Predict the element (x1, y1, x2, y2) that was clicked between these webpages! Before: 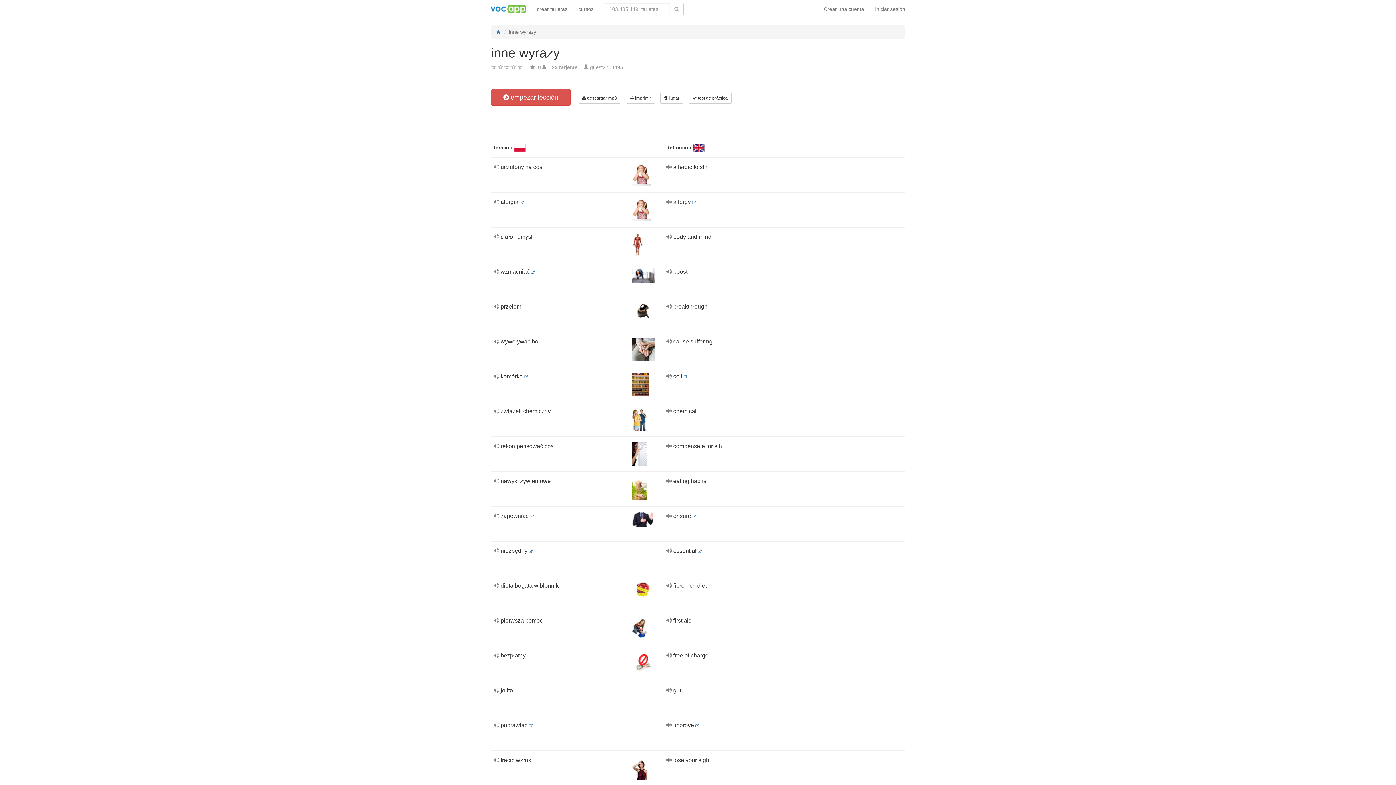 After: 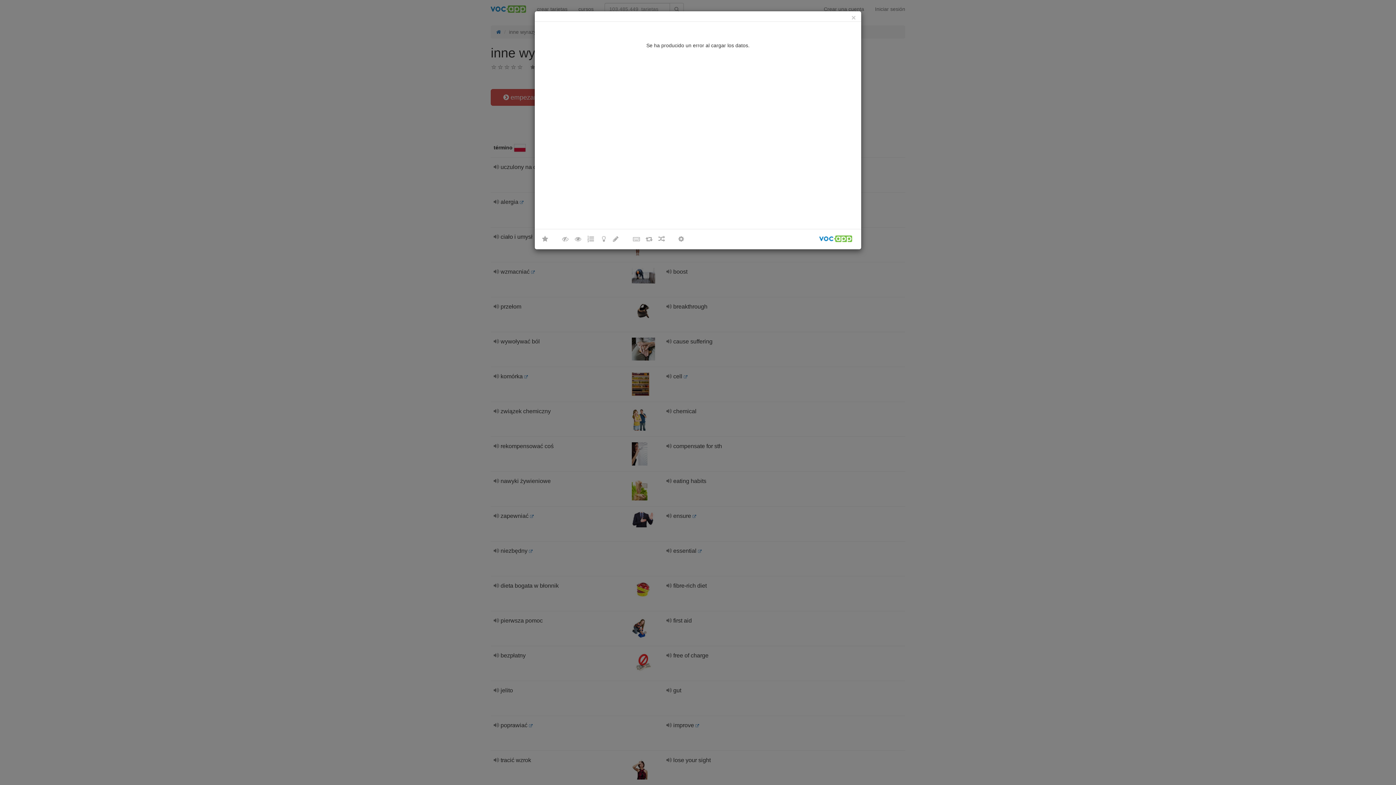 Action: bbox: (490, 89, 570, 105) label:  empezar lección